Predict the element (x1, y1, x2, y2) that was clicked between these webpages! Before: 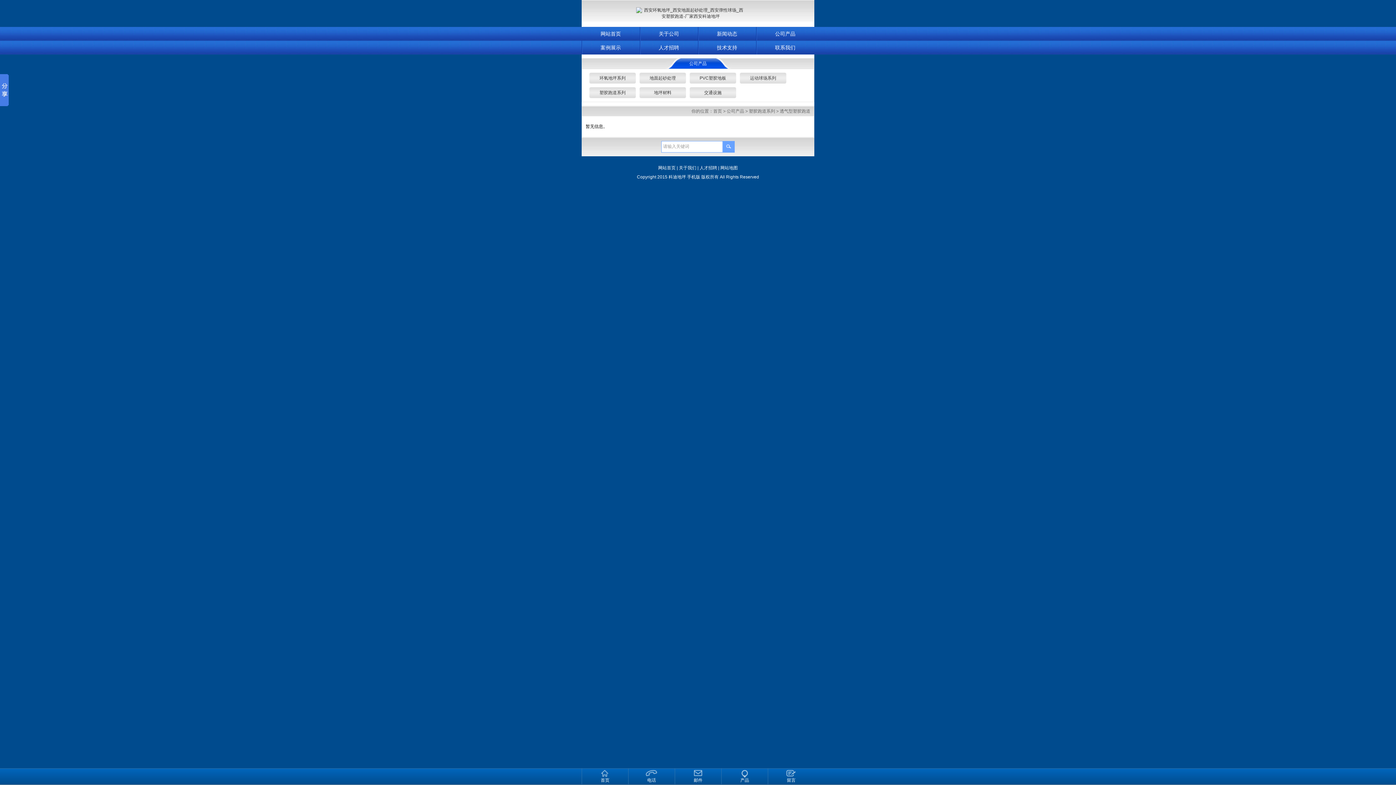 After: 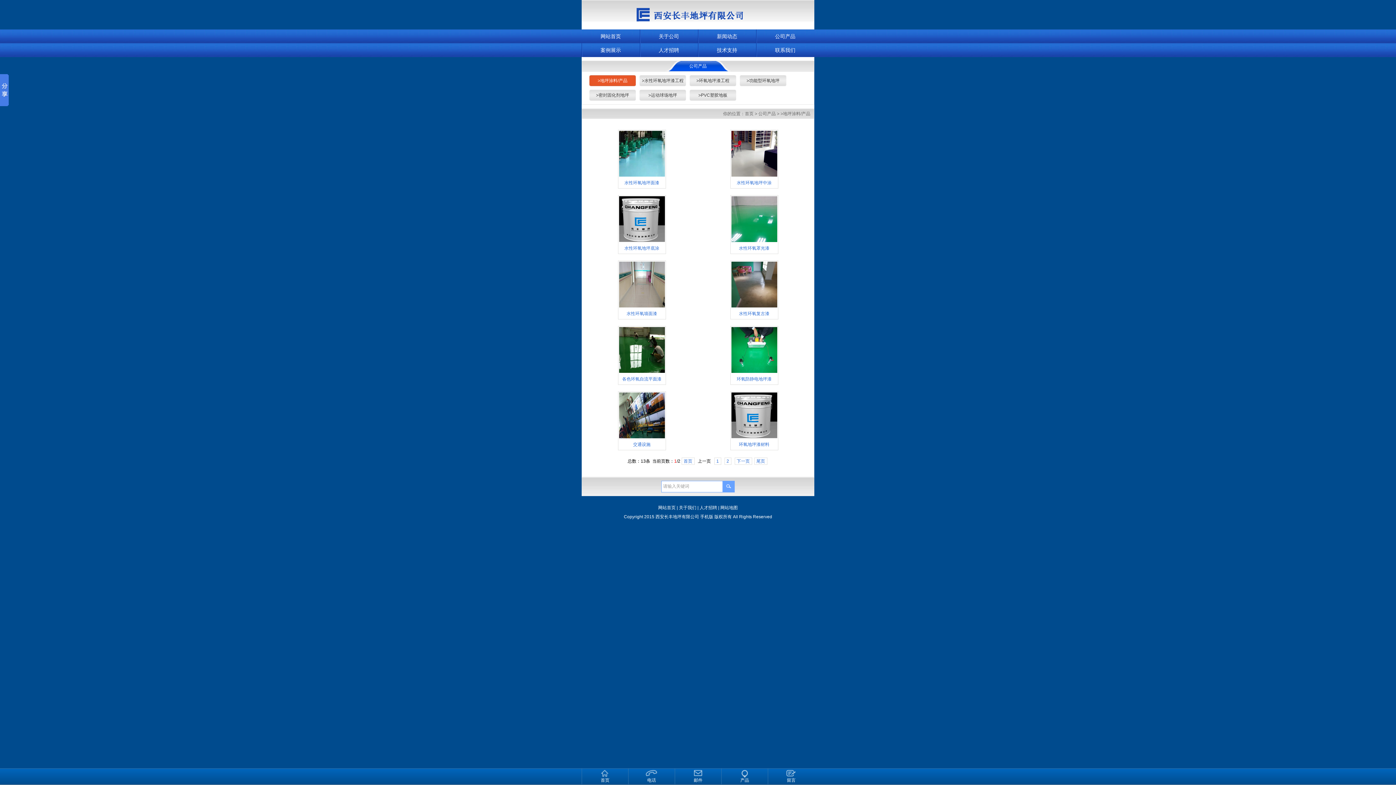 Action: label: 地坪材料 bbox: (639, 87, 686, 98)